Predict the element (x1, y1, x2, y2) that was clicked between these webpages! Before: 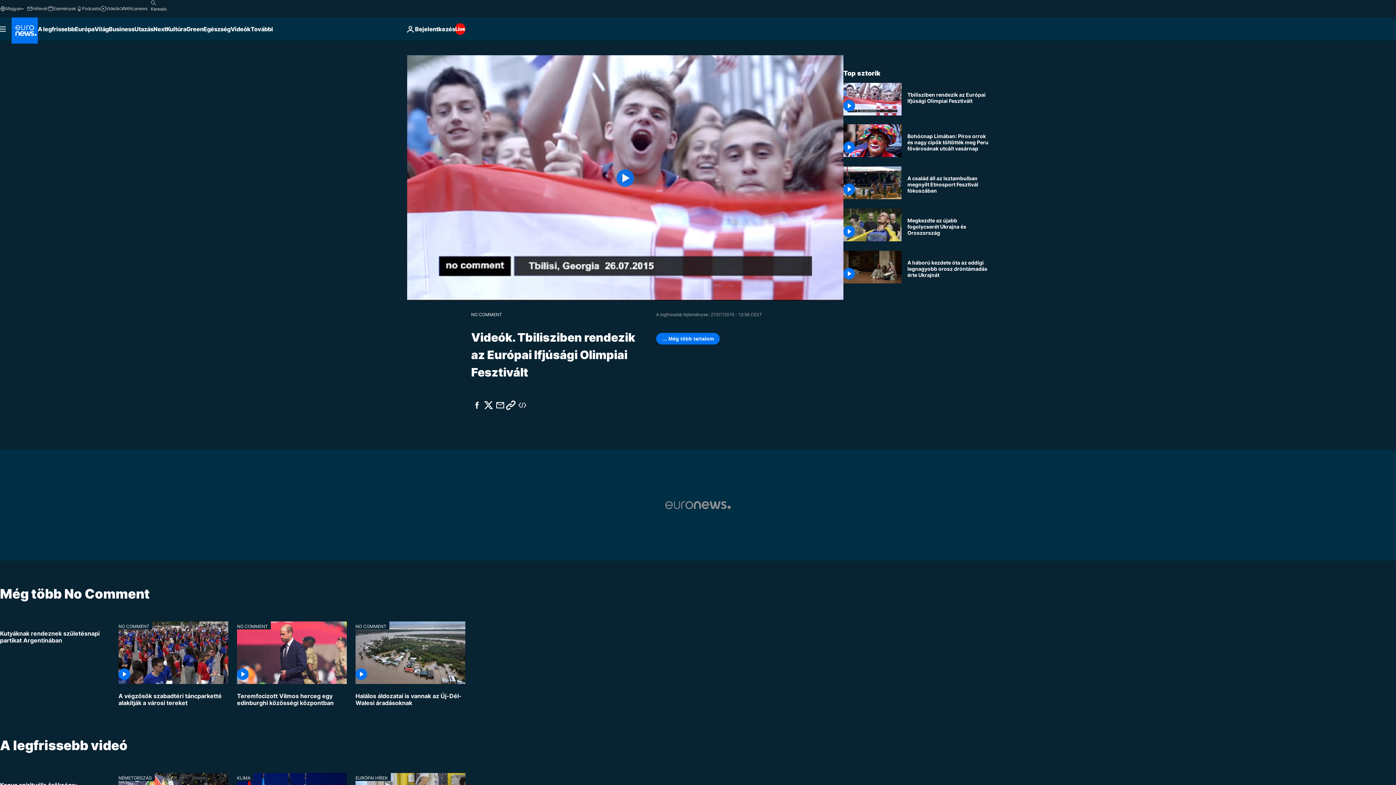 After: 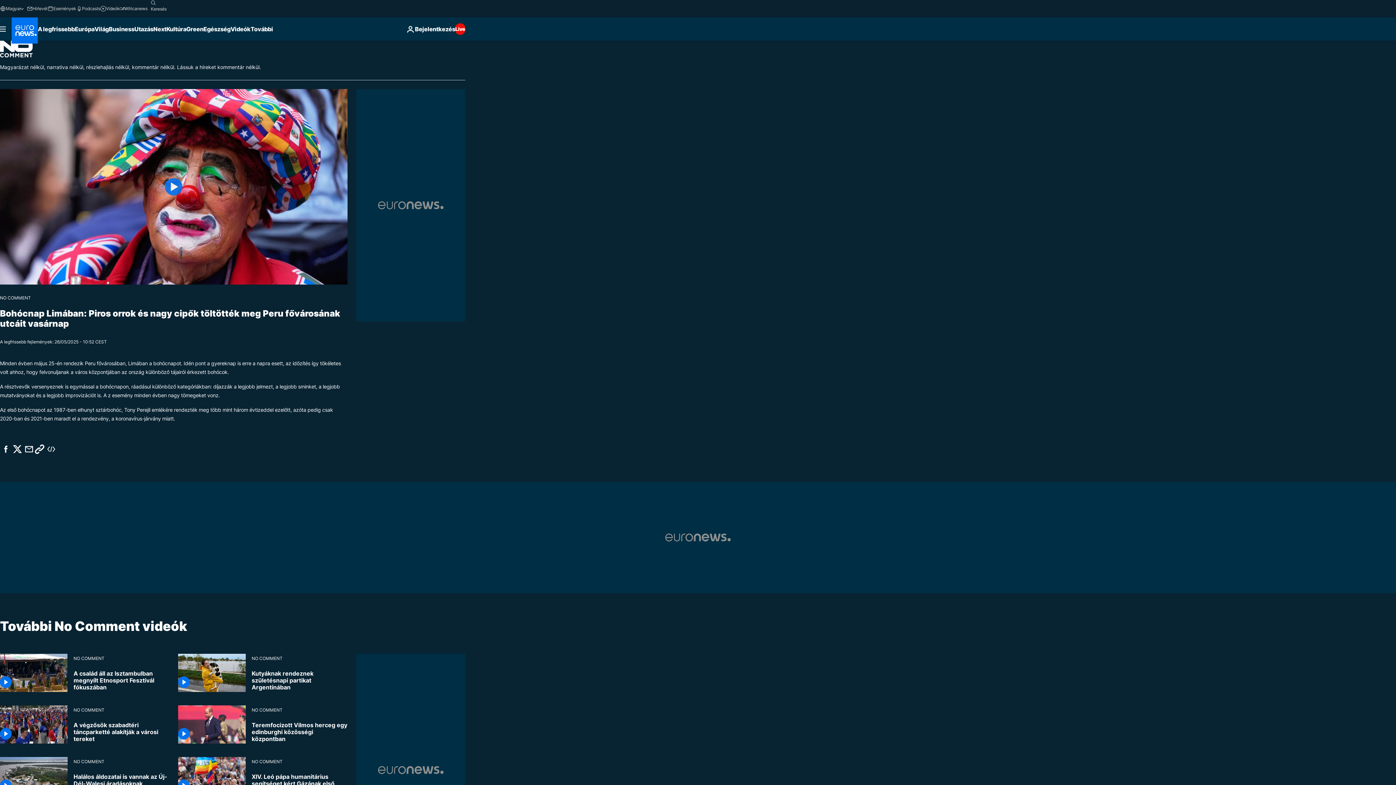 Action: bbox: (237, 621, 270, 629) label: NO COMMENT